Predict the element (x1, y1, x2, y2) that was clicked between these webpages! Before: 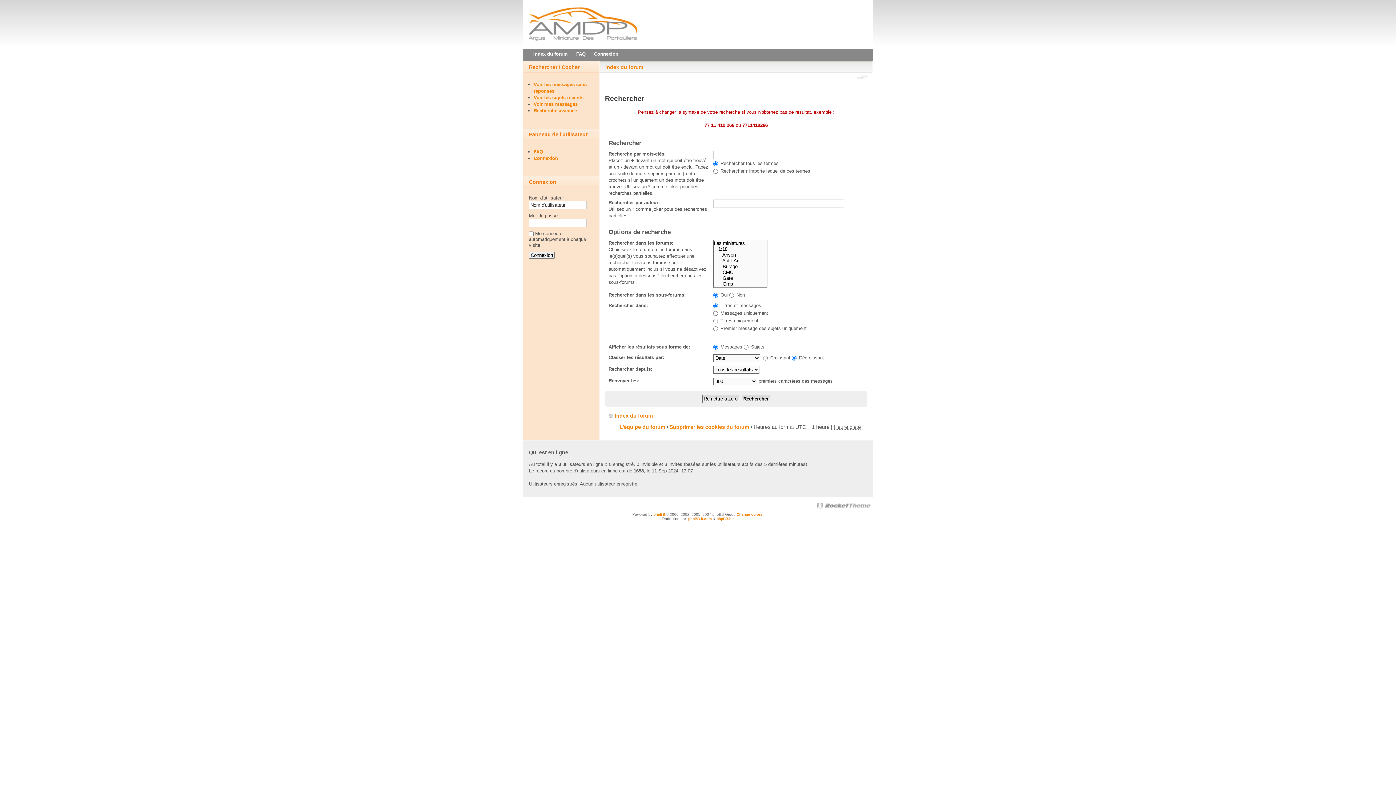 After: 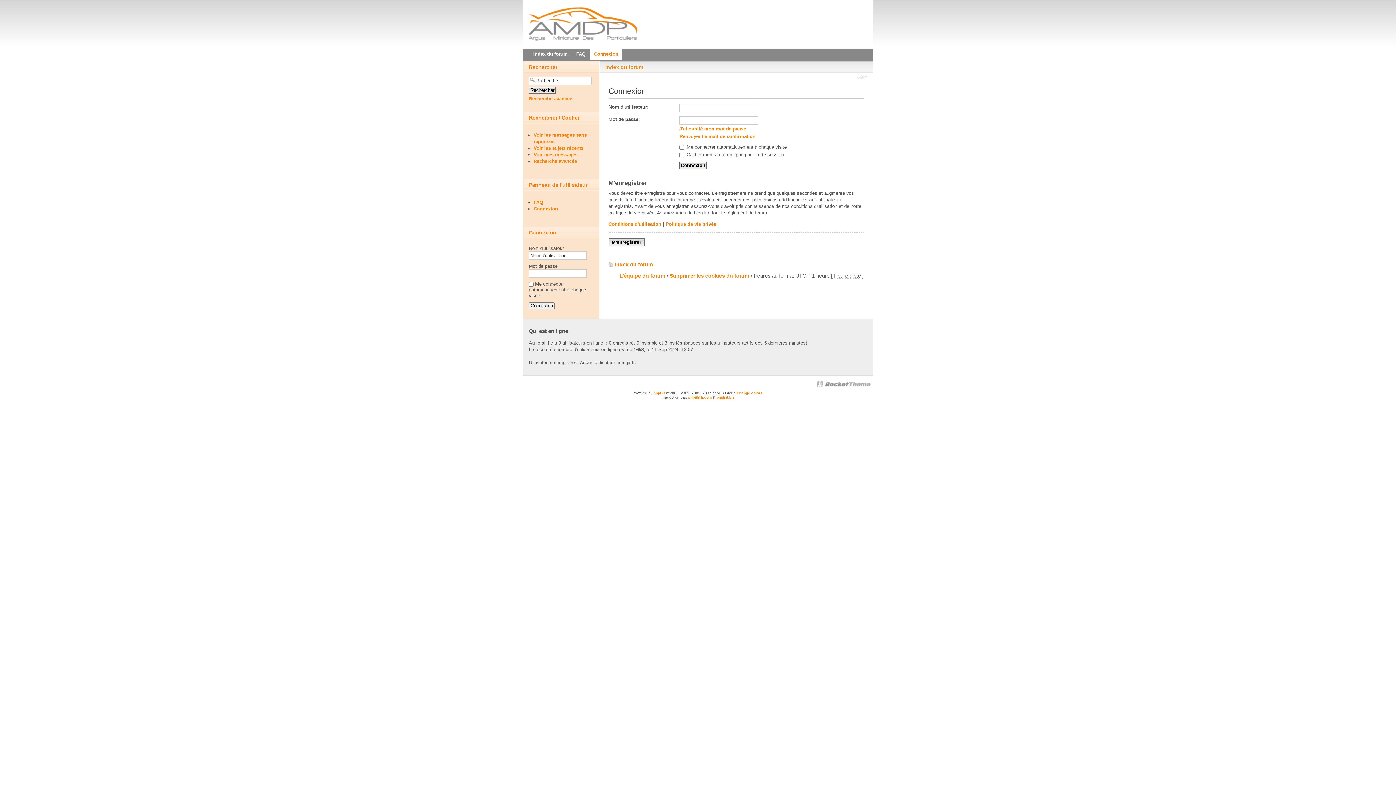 Action: label: Connexion bbox: (590, 48, 622, 59)